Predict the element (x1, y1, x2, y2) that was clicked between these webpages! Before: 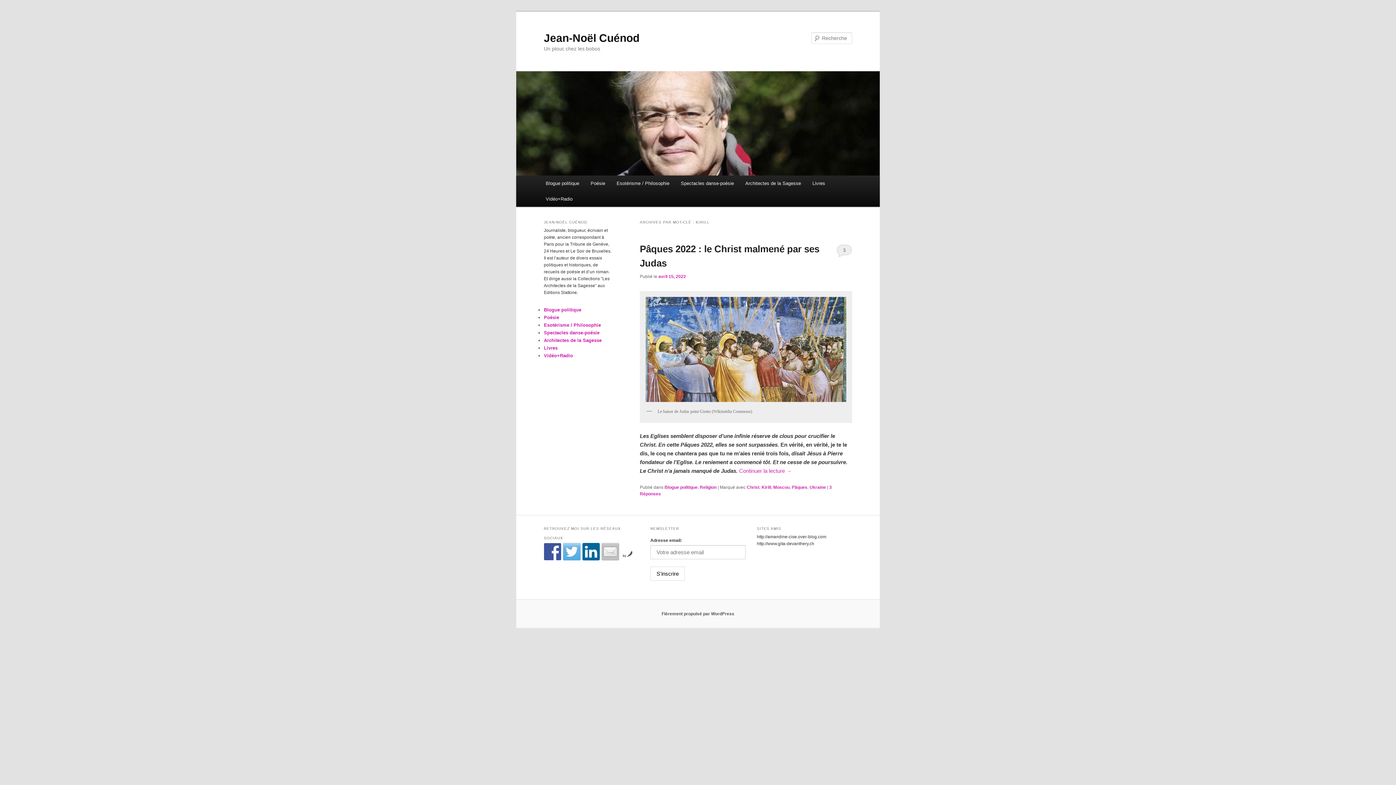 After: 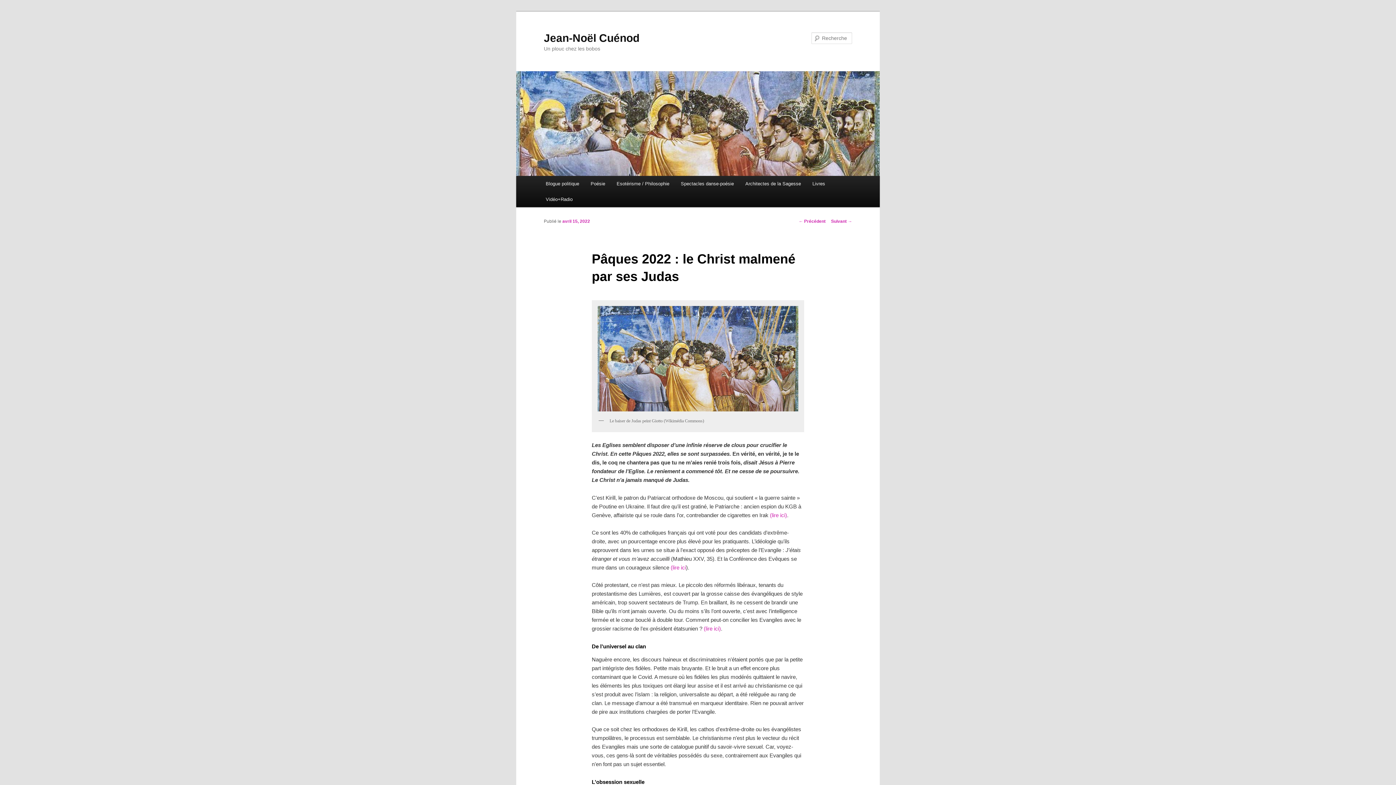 Action: bbox: (658, 274, 686, 279) label: avril 15, 2022